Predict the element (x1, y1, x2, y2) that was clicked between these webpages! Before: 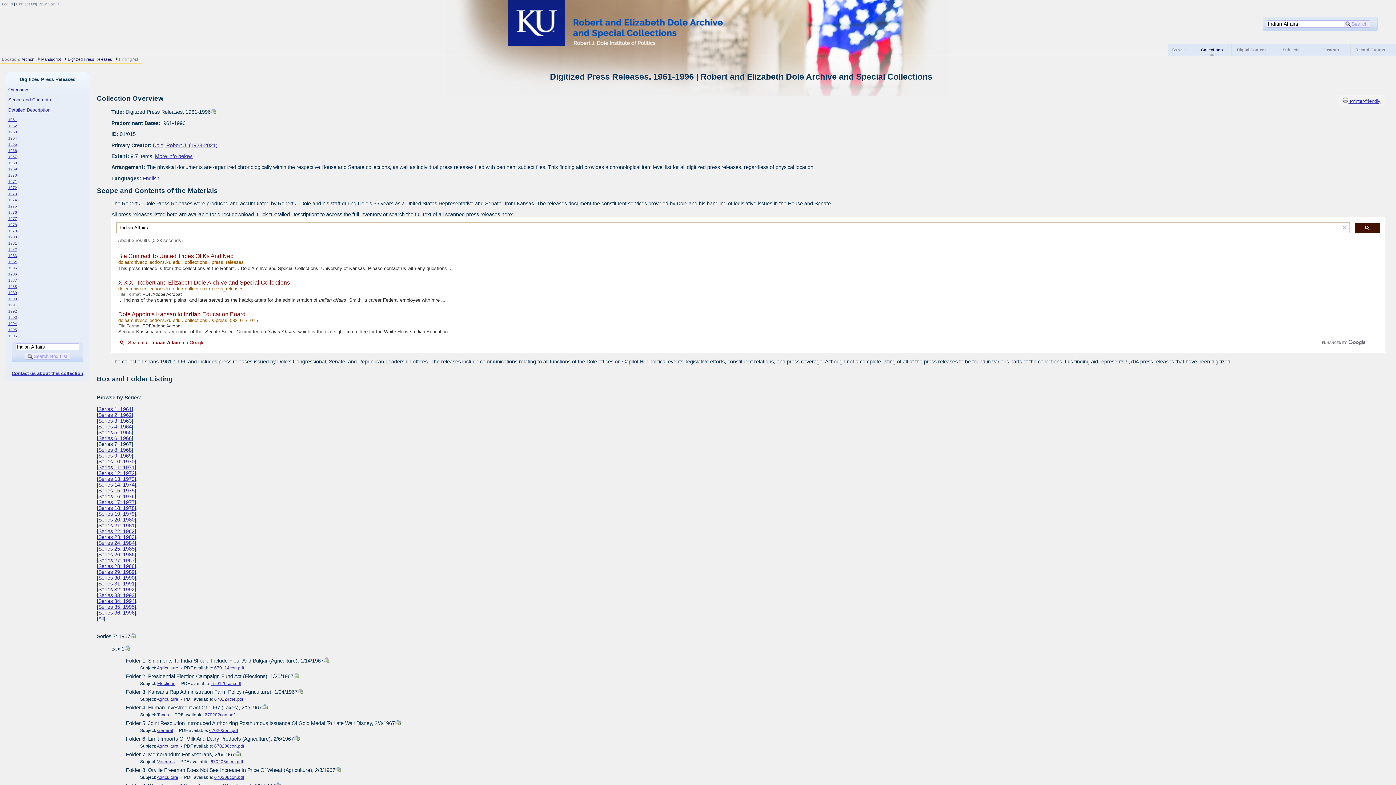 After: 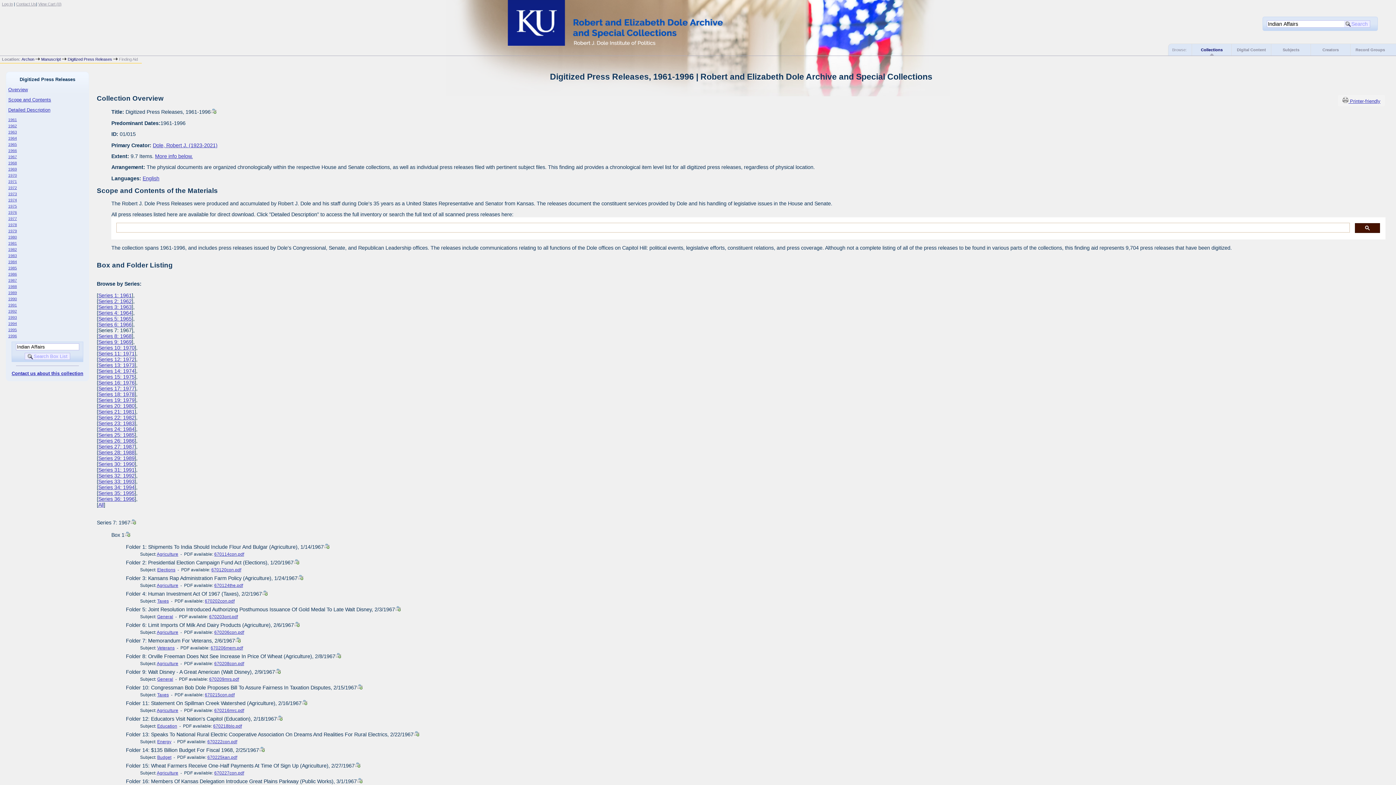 Action: bbox: (1340, 222, 1349, 232) label: ×